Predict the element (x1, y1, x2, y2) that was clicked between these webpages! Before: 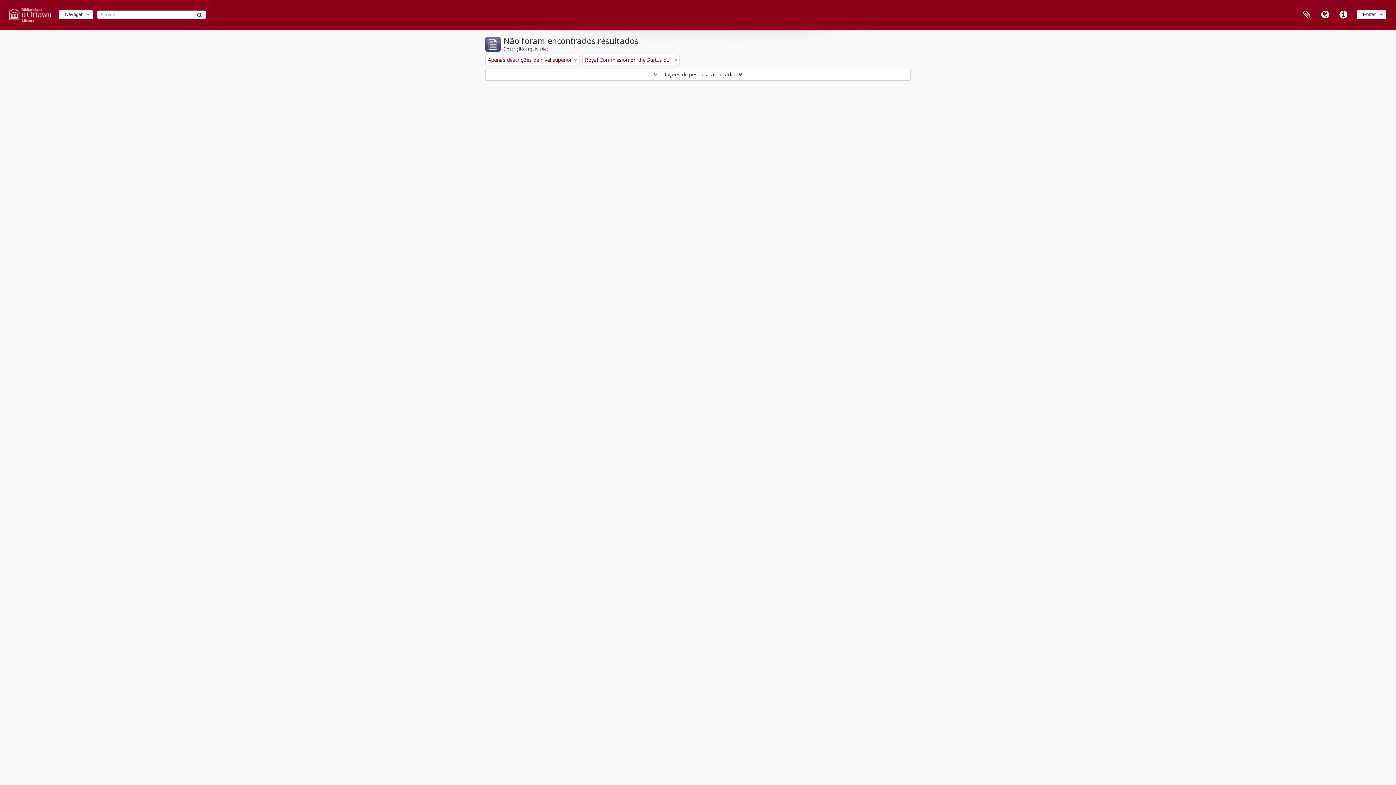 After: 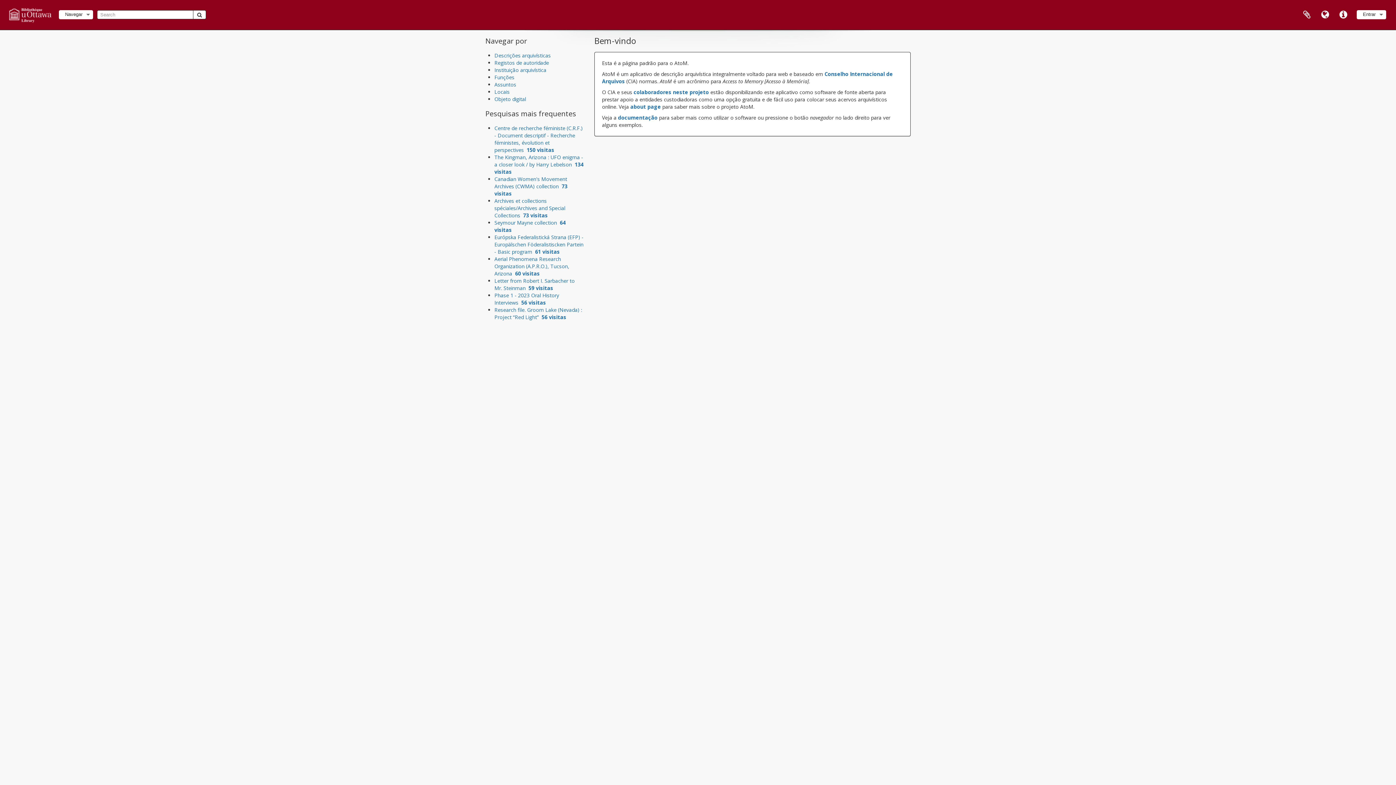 Action: bbox: (8, 5, 51, 24)